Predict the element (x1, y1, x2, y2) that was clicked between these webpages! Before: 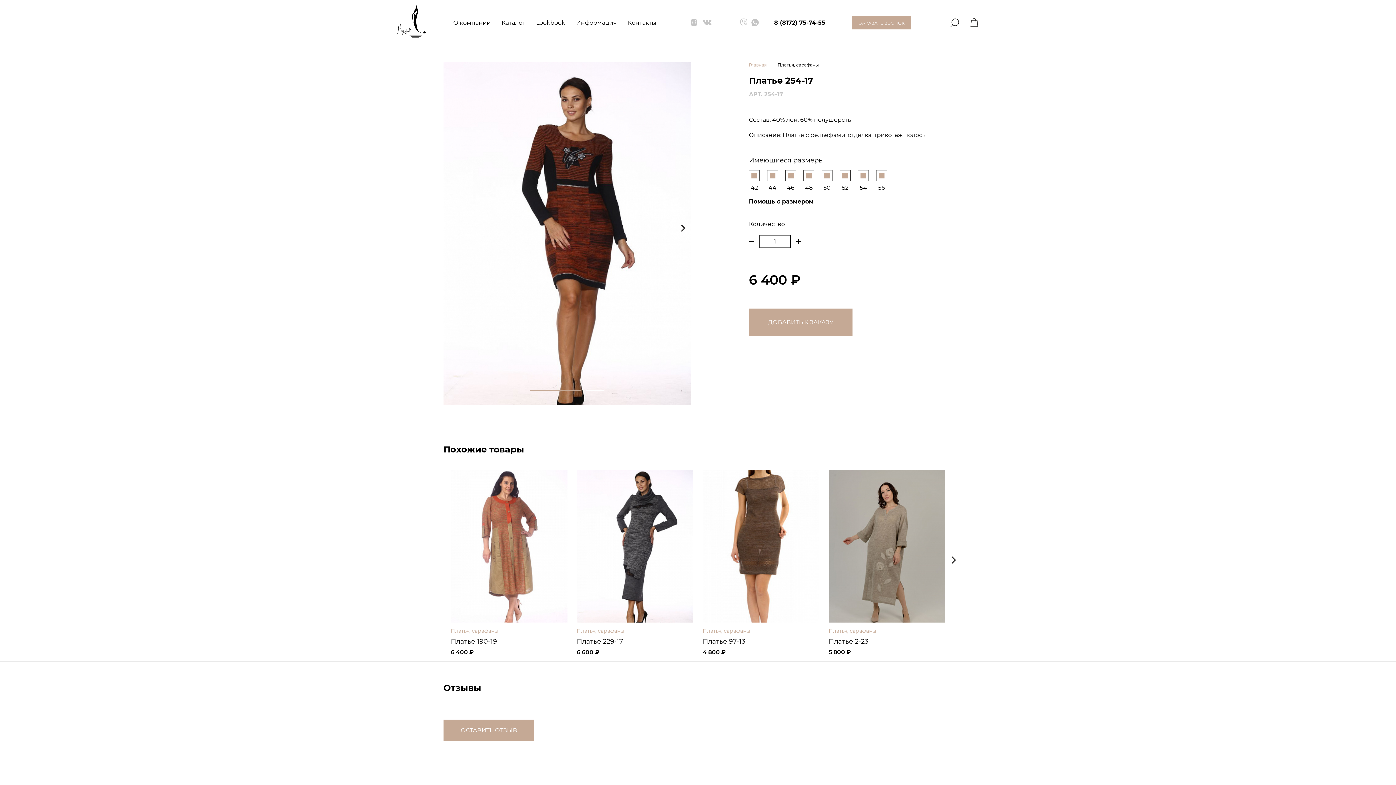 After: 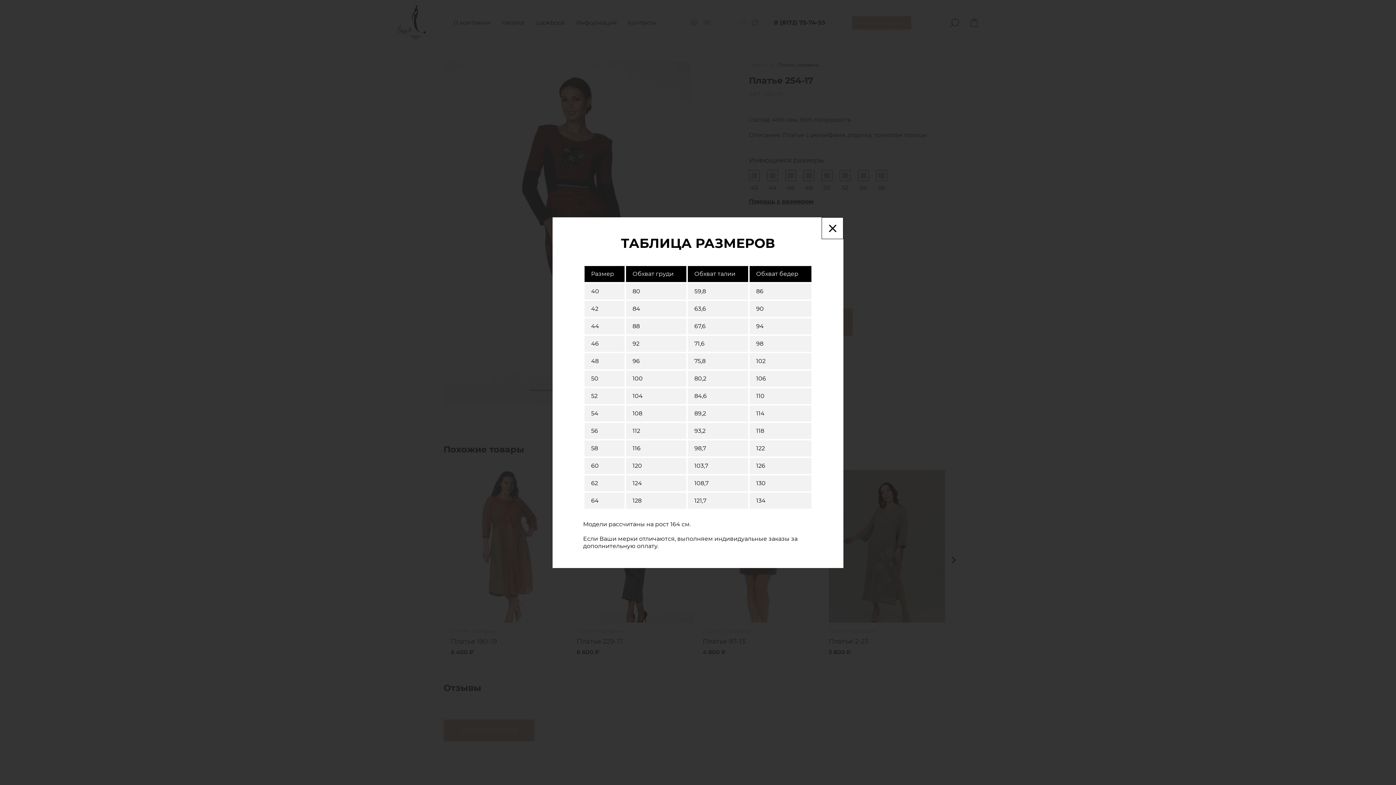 Action: label: Помощь с размером bbox: (749, 198, 813, 205)